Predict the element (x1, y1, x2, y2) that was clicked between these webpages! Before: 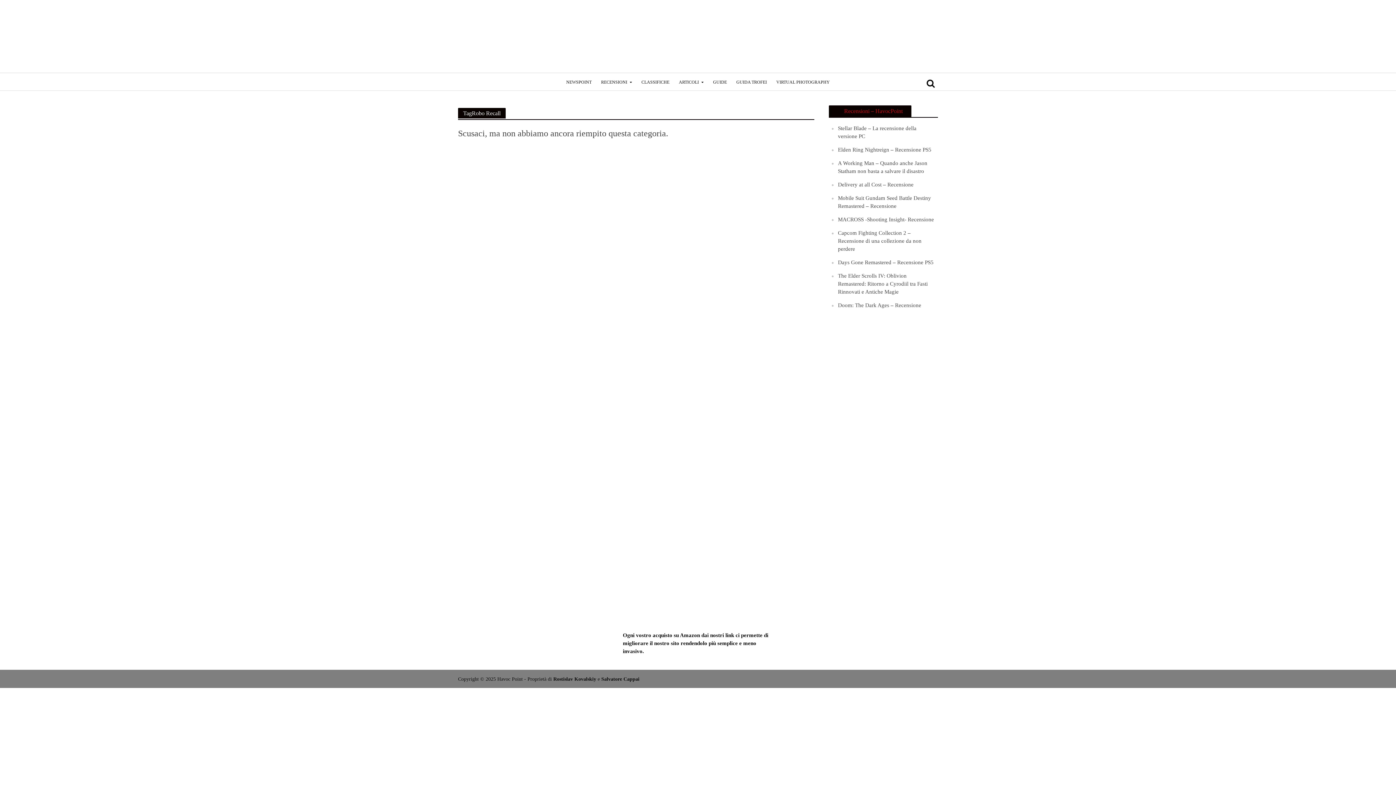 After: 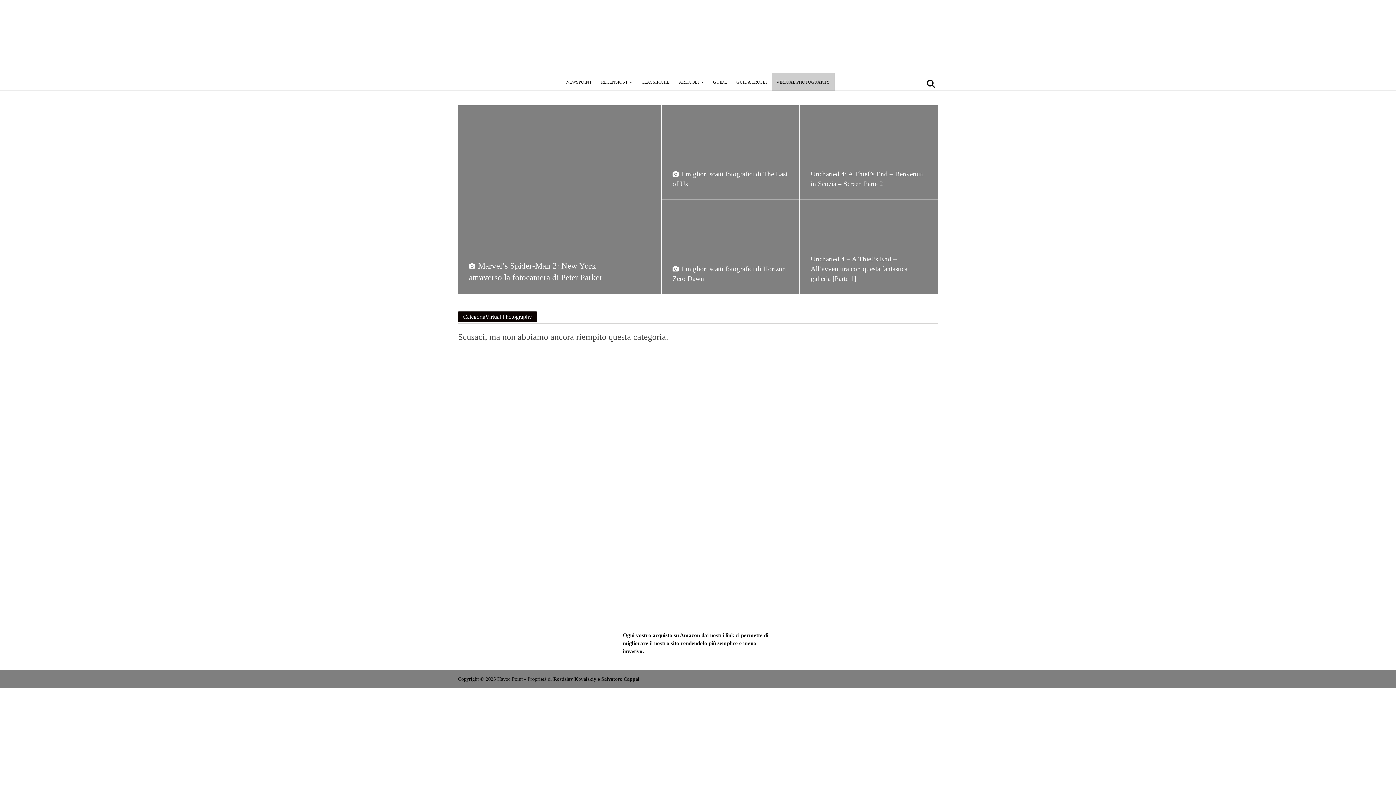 Action: label: VIRTUAL PHOTOGRAPHY bbox: (771, 73, 834, 91)